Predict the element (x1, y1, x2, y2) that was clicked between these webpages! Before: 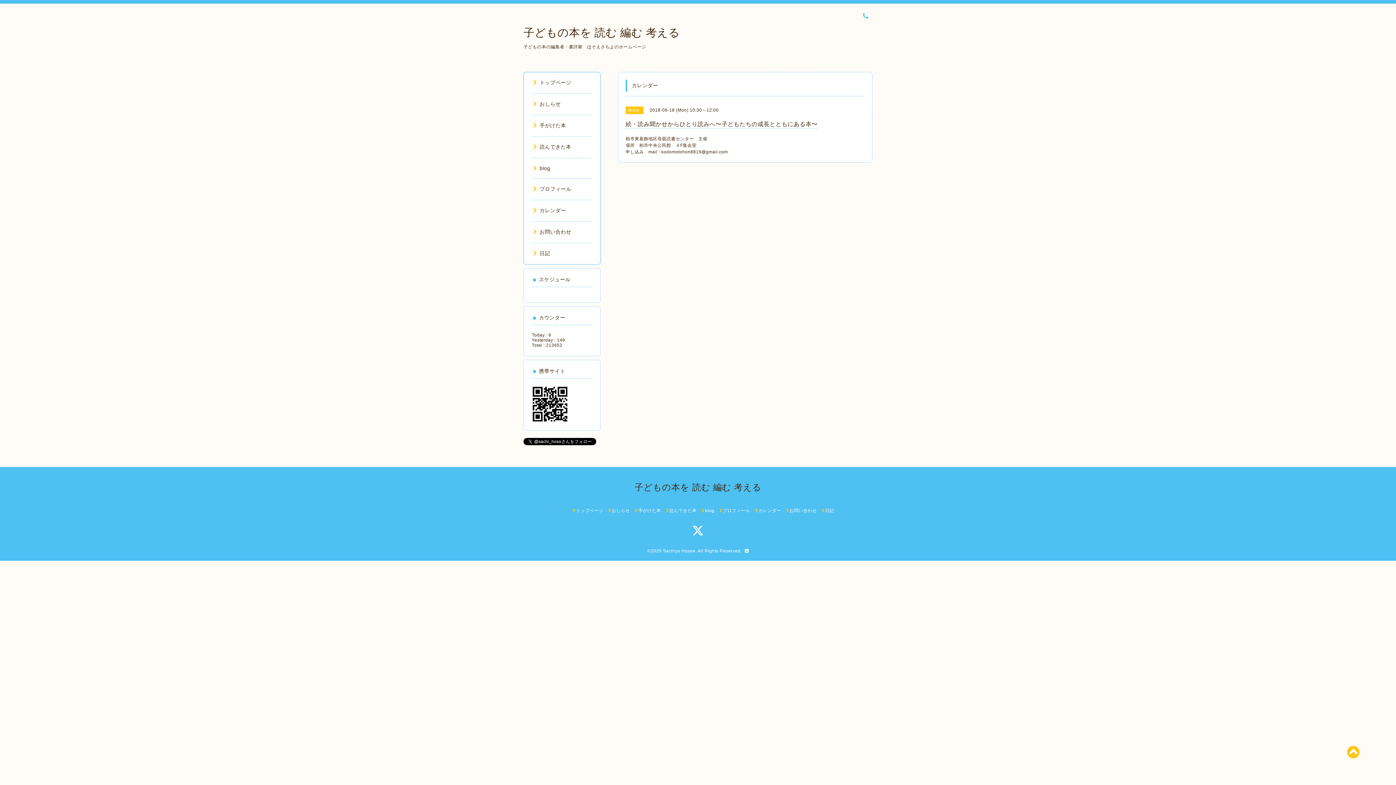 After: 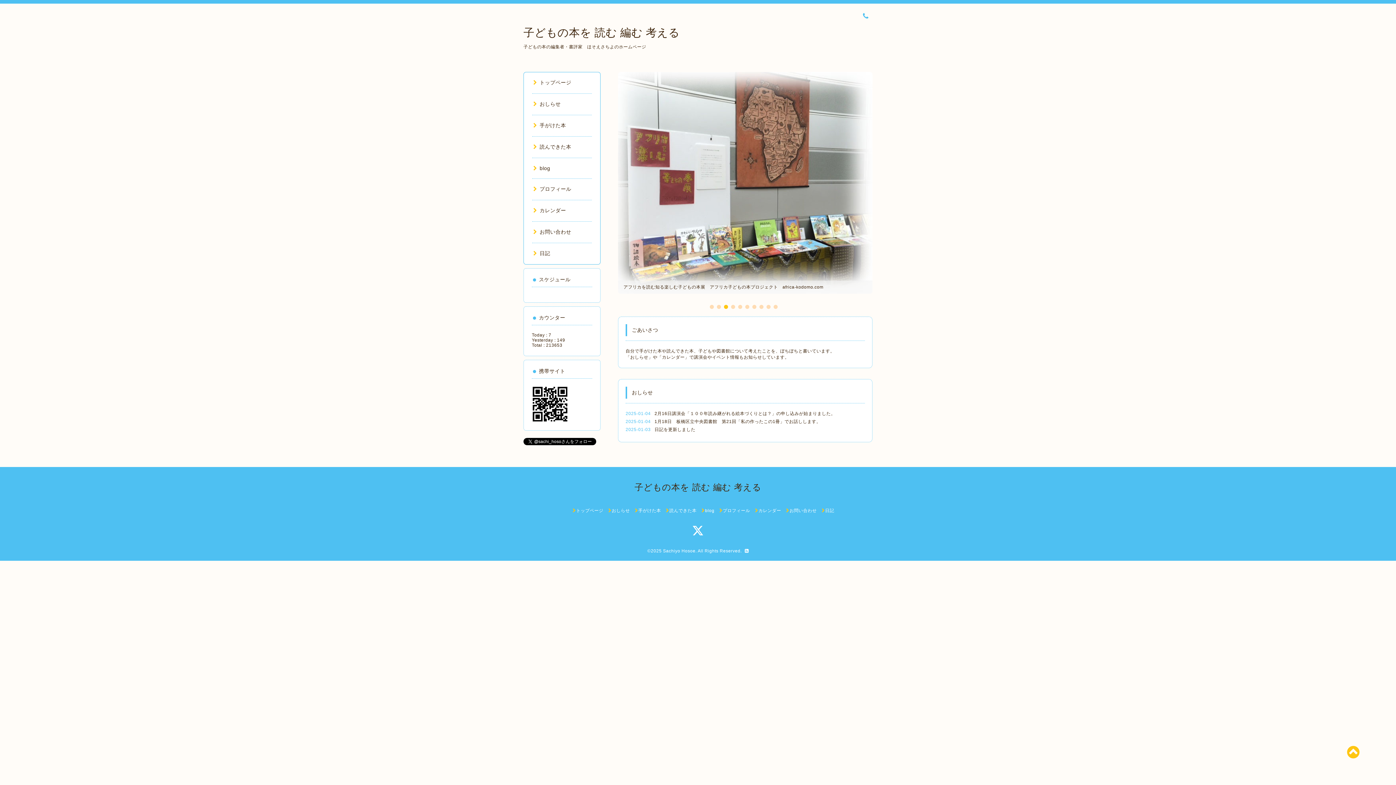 Action: bbox: (634, 482, 761, 492) label: 子どもの本を 読む 編む 考える